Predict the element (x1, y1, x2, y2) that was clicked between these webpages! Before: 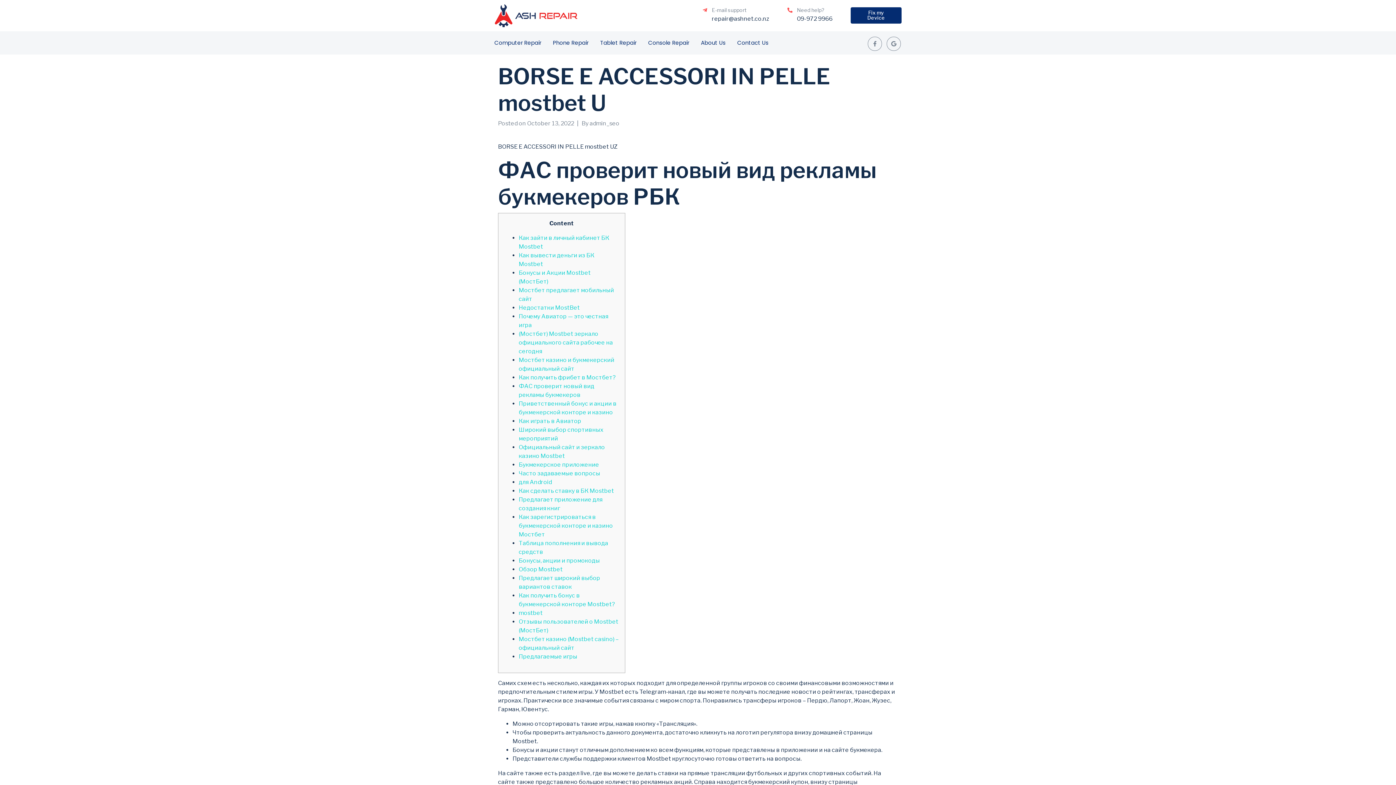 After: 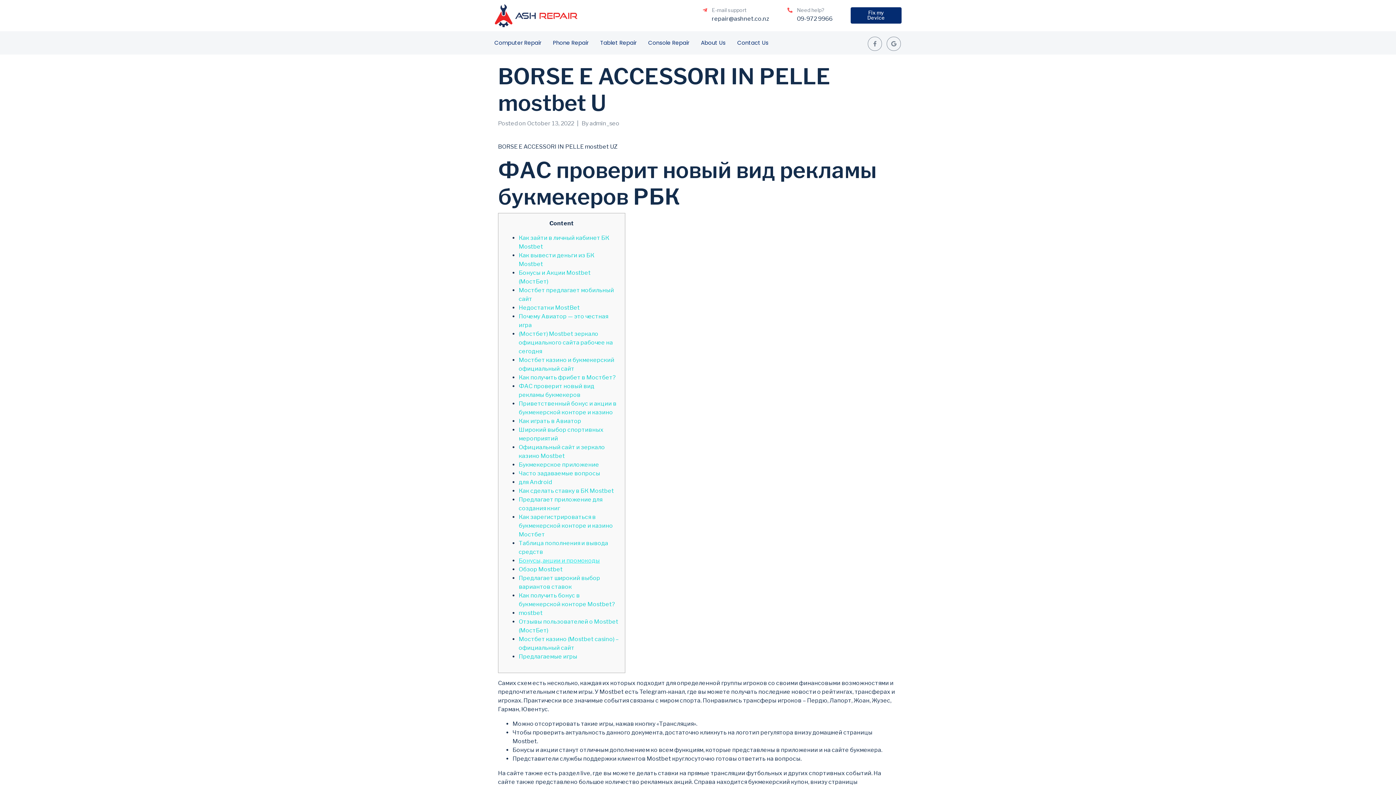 Action: label: Бонусы, акции и промокоды bbox: (518, 557, 600, 564)